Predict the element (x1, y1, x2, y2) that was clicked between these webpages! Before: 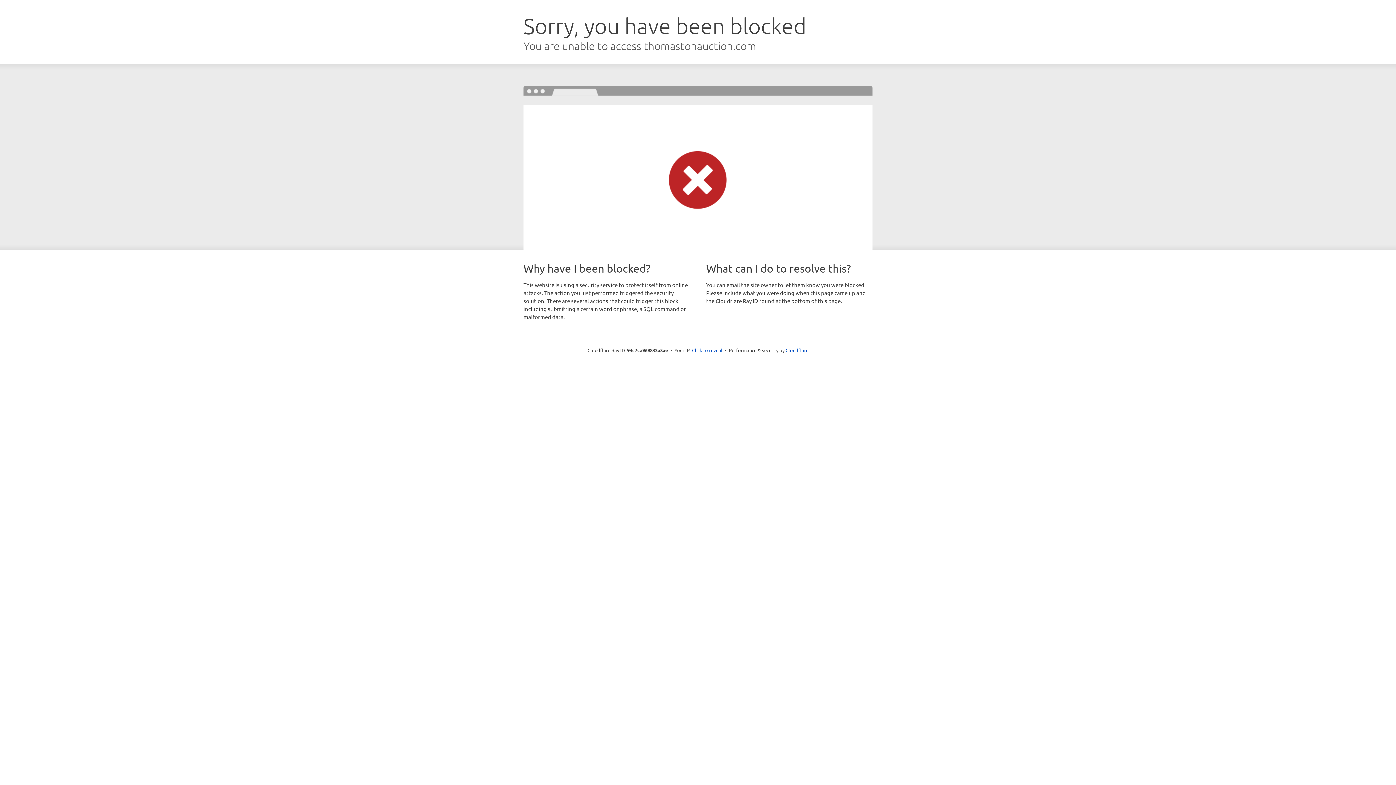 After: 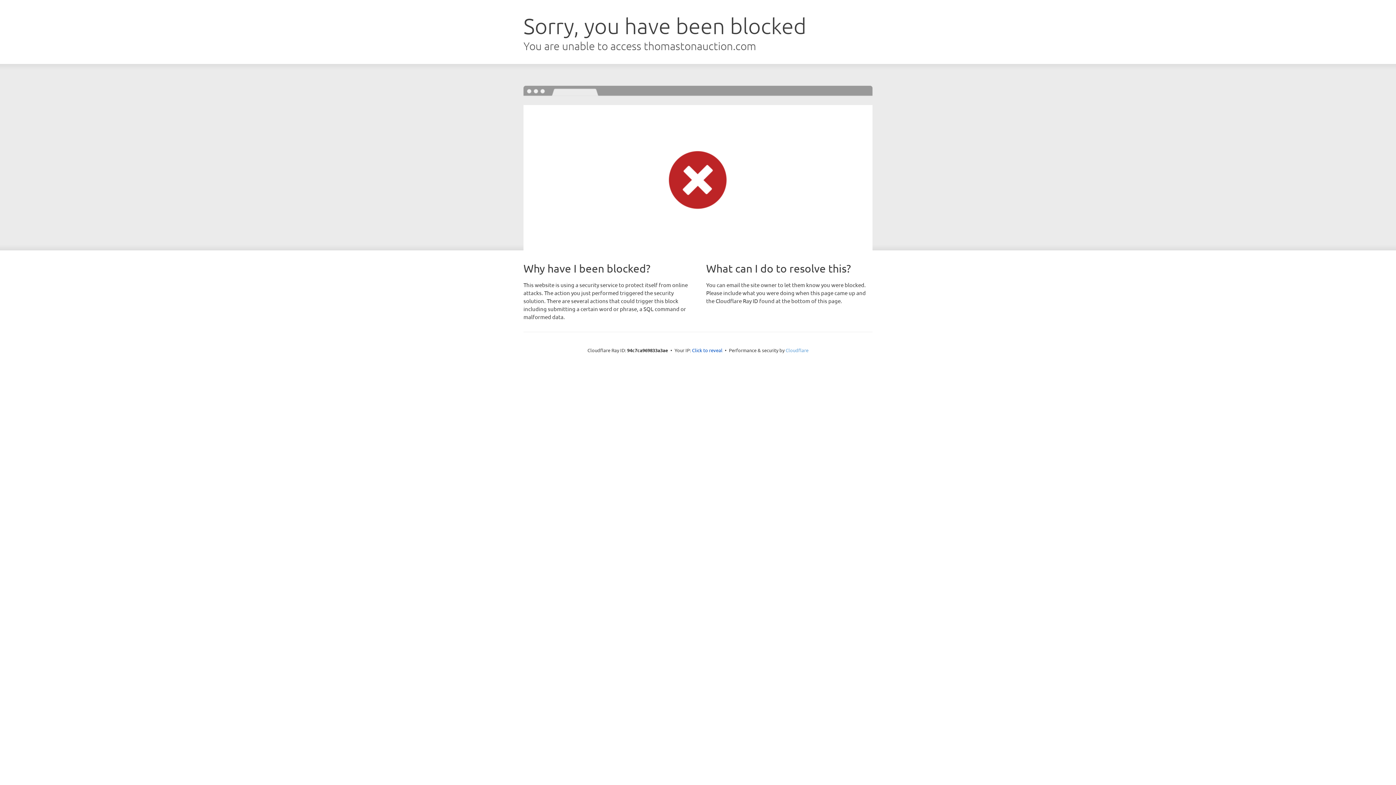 Action: label: Cloudflare bbox: (785, 347, 808, 353)